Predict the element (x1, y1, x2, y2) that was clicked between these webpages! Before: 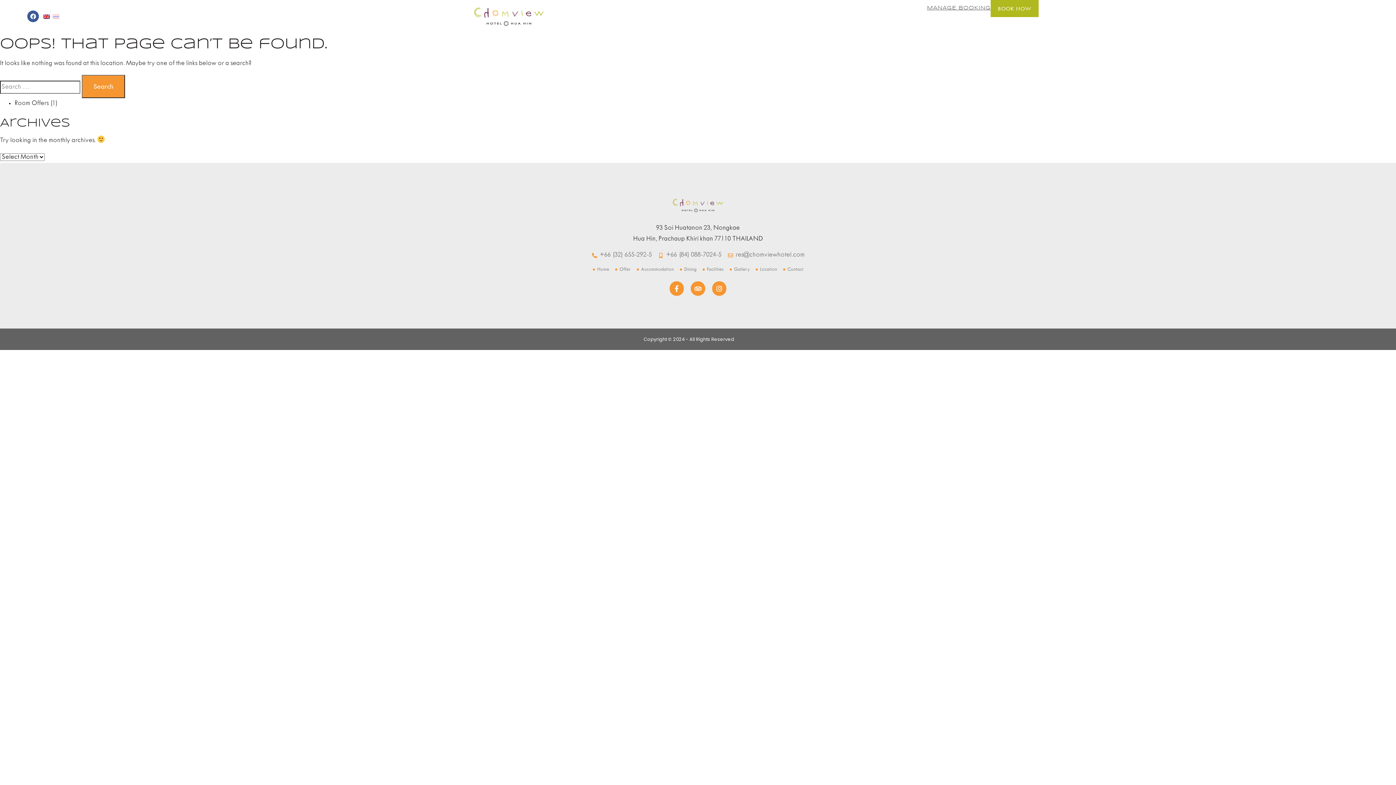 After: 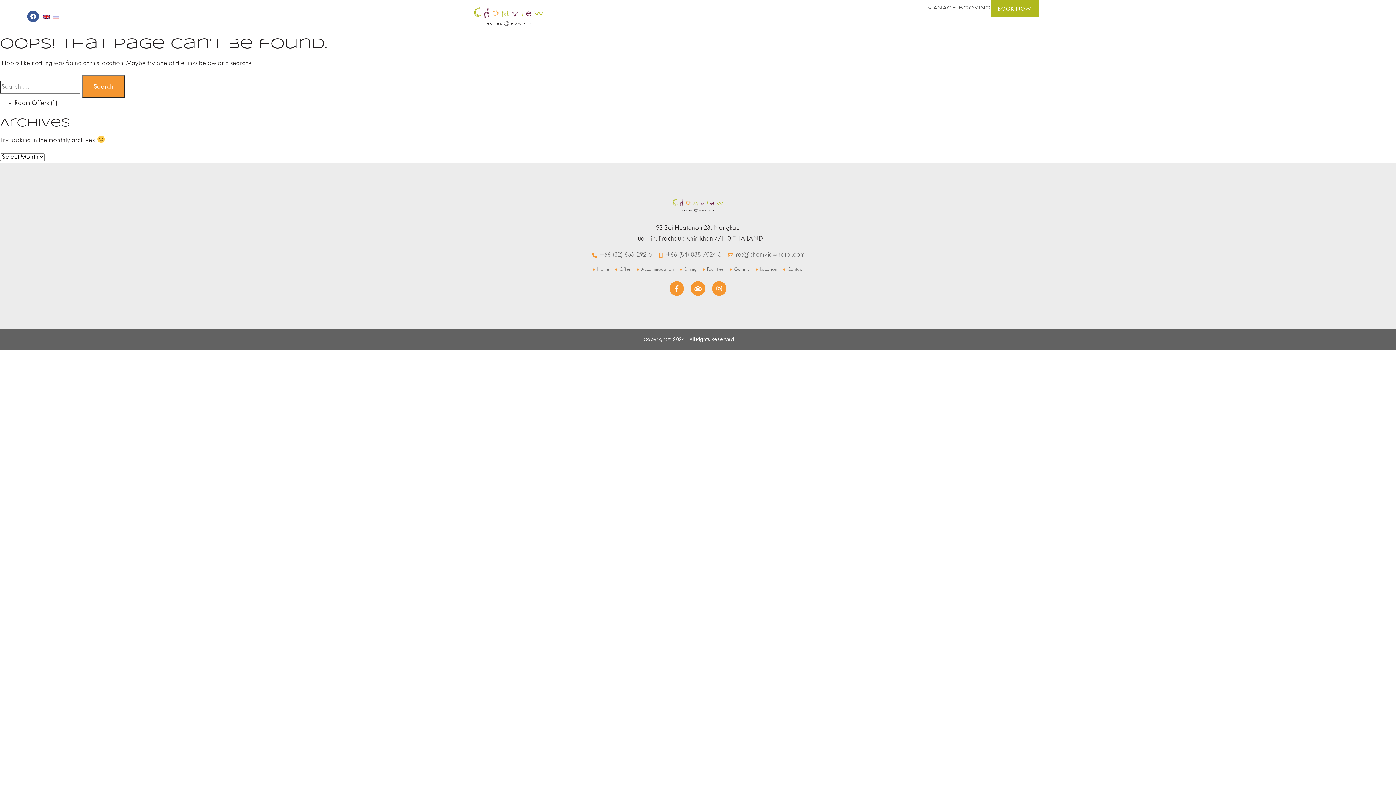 Action: bbox: (927, 0, 990, 16) label: MANAGE BOOKING